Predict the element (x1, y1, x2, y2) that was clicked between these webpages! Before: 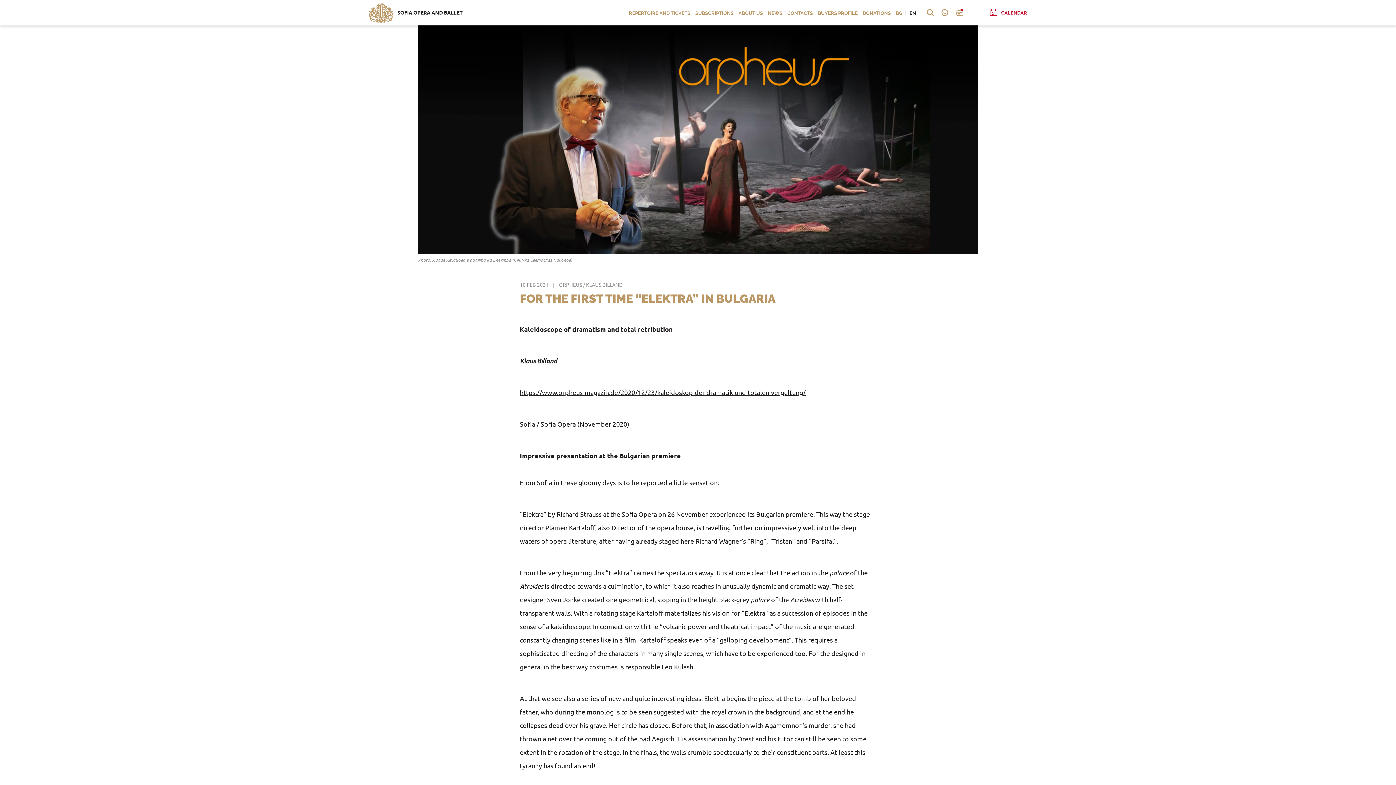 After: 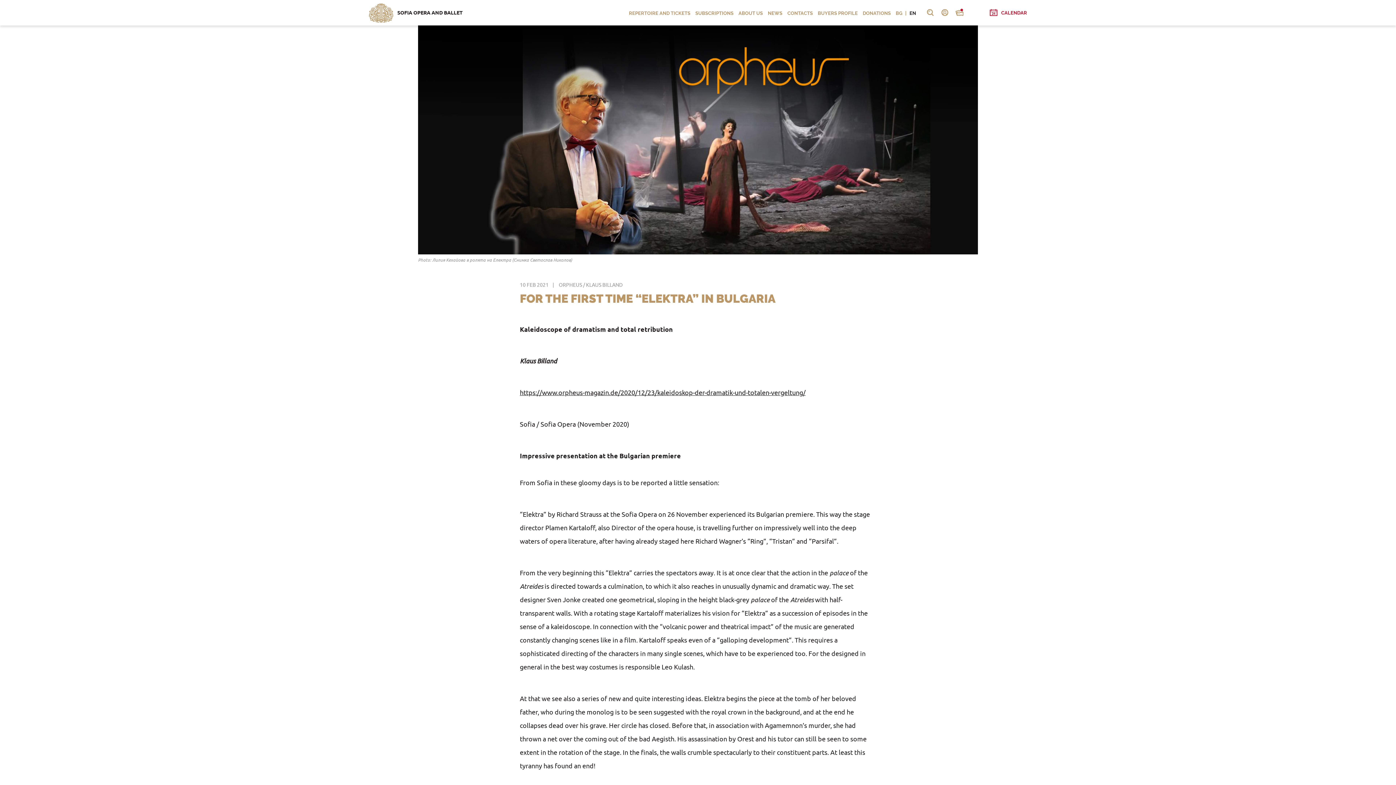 Action: label: EN bbox: (909, 3, 916, 22)